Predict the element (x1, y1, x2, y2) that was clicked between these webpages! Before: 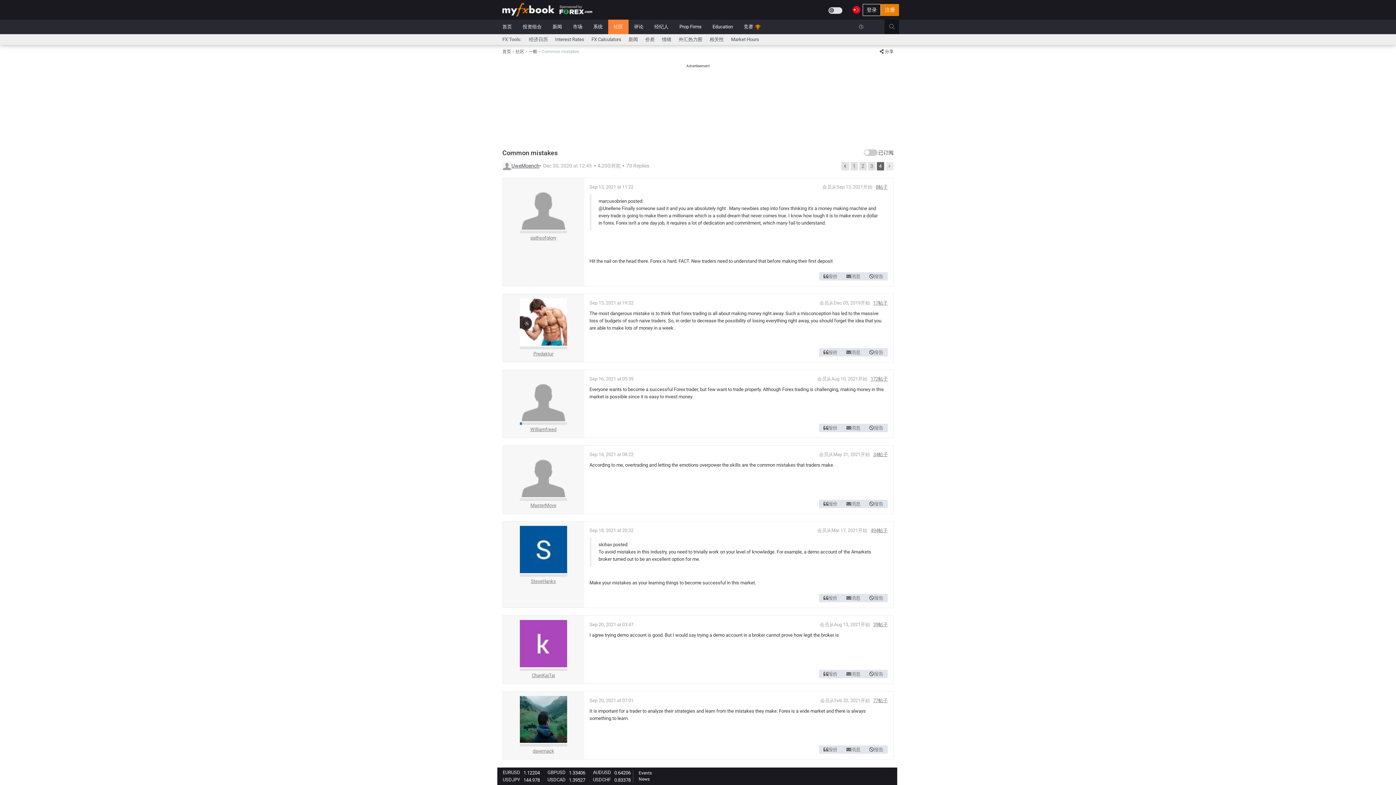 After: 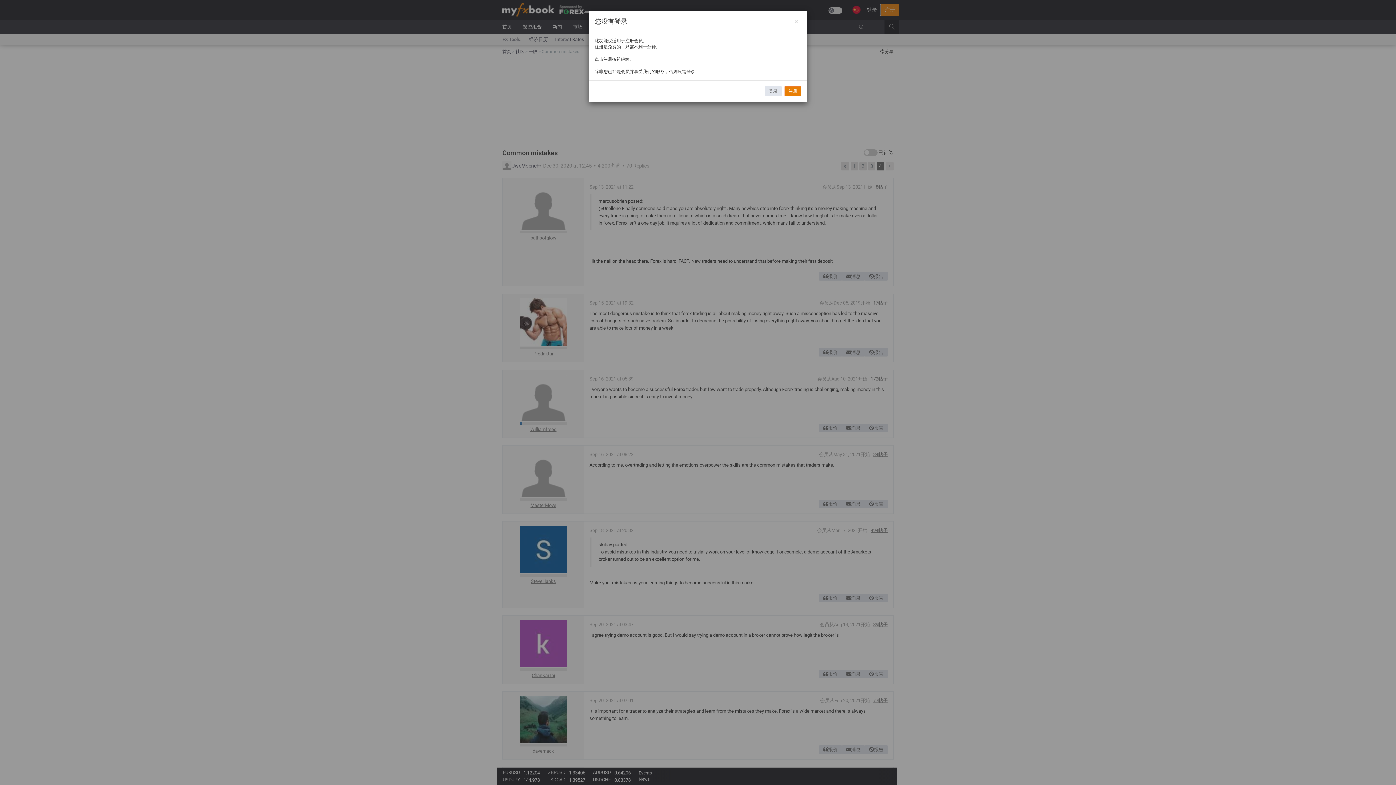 Action: bbox: (517, 19, 547, 34) label: 投资组合